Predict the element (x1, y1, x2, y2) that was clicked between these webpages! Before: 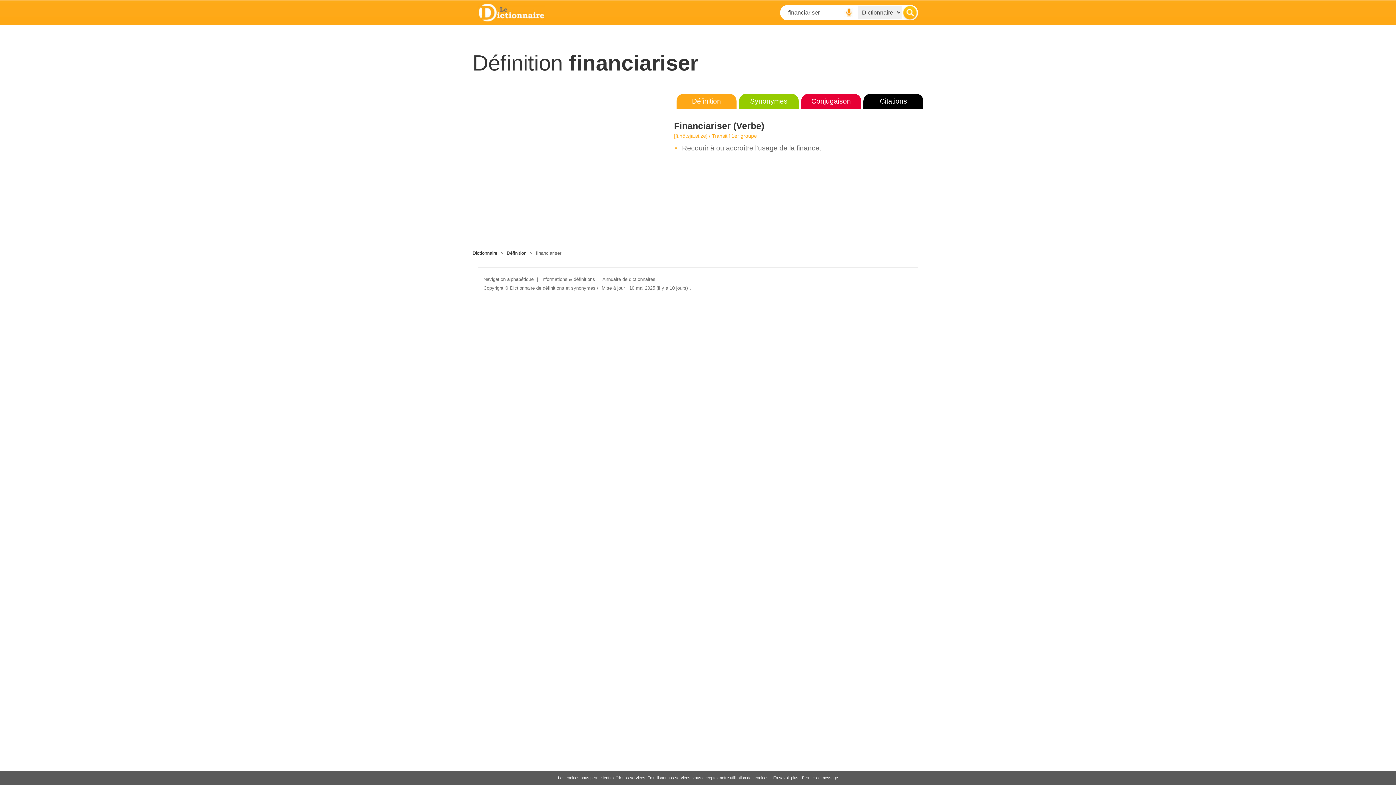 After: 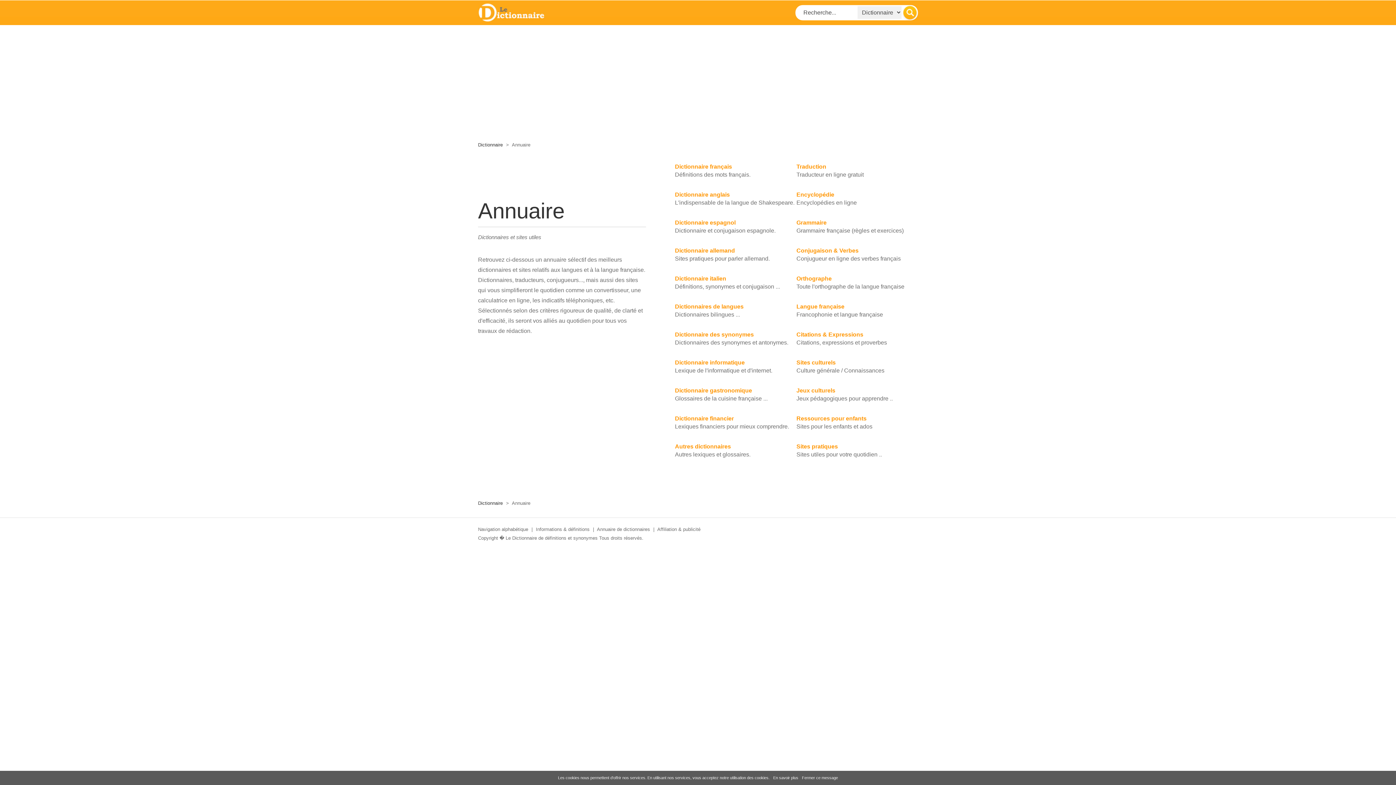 Action: label: Annuaire de dictionnaires bbox: (602, 276, 655, 282)